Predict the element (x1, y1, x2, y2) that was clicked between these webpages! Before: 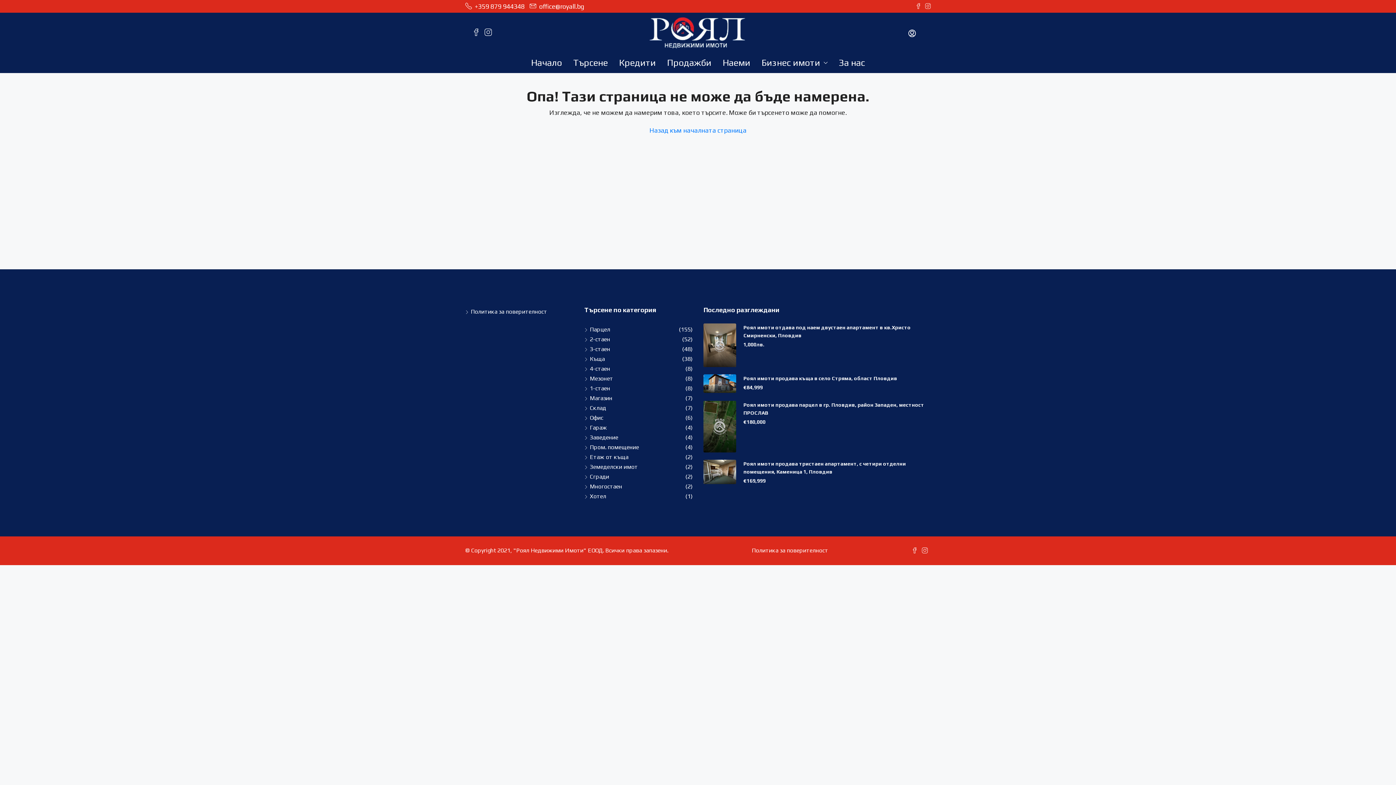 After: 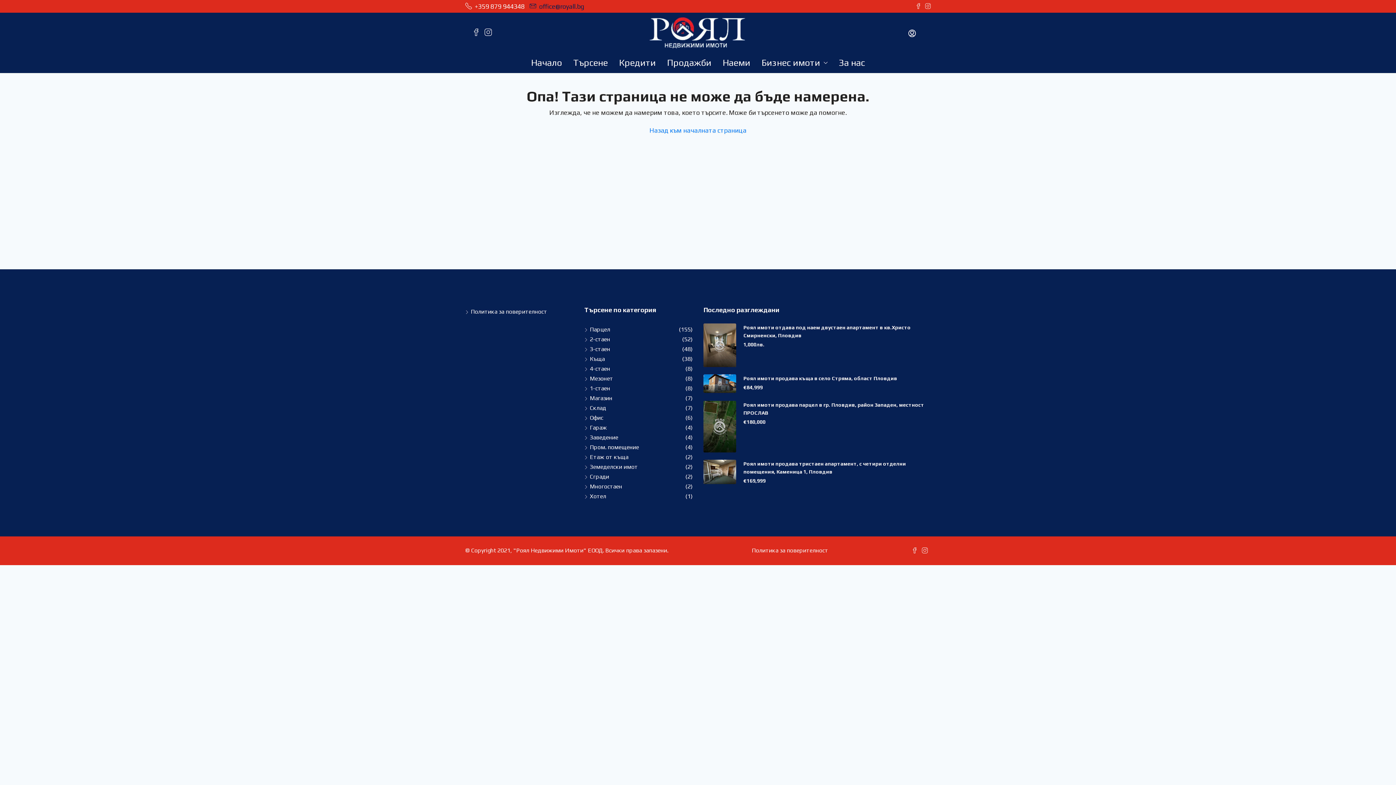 Action: bbox: (529, 2, 584, 10) label:  office@royall.bg